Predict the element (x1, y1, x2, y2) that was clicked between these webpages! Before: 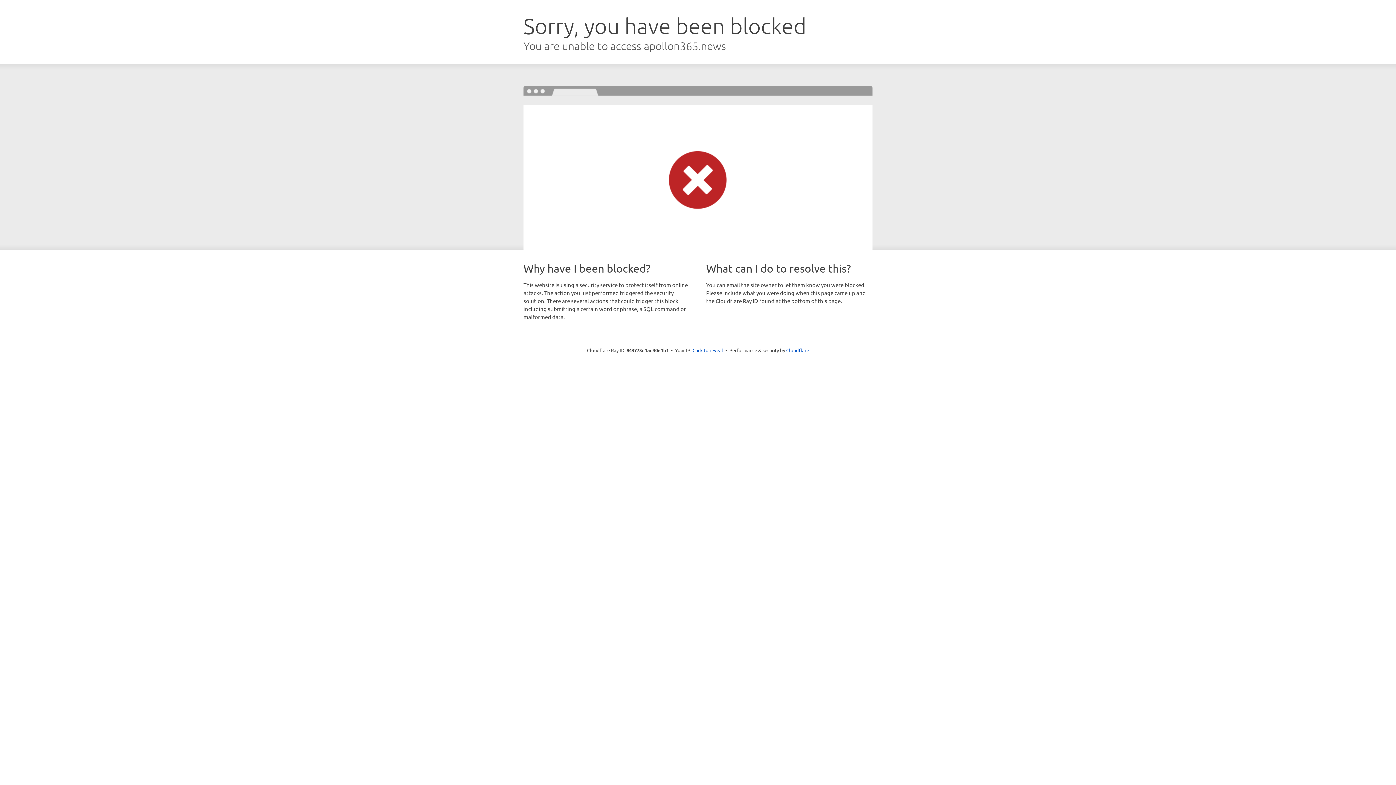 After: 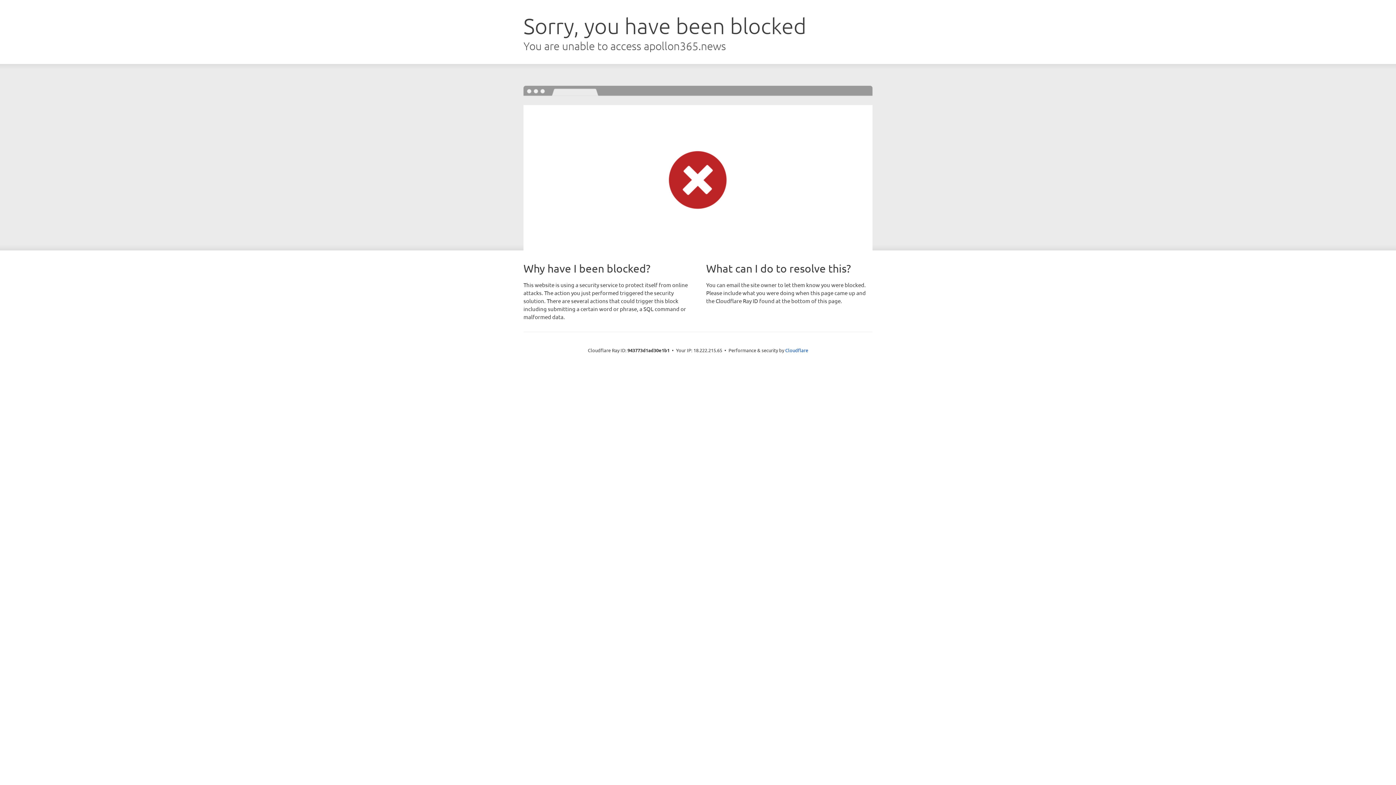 Action: bbox: (692, 346, 723, 353) label: Click to reveal